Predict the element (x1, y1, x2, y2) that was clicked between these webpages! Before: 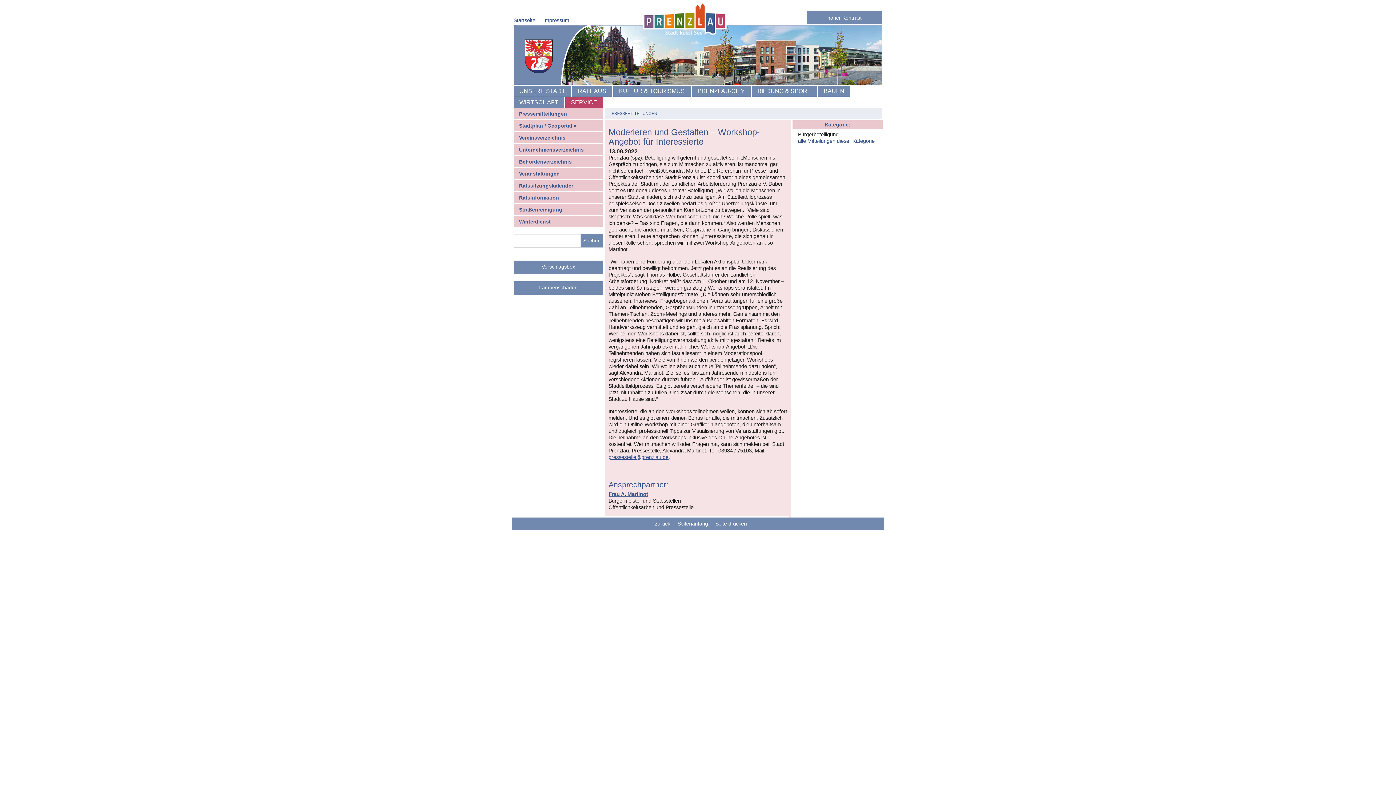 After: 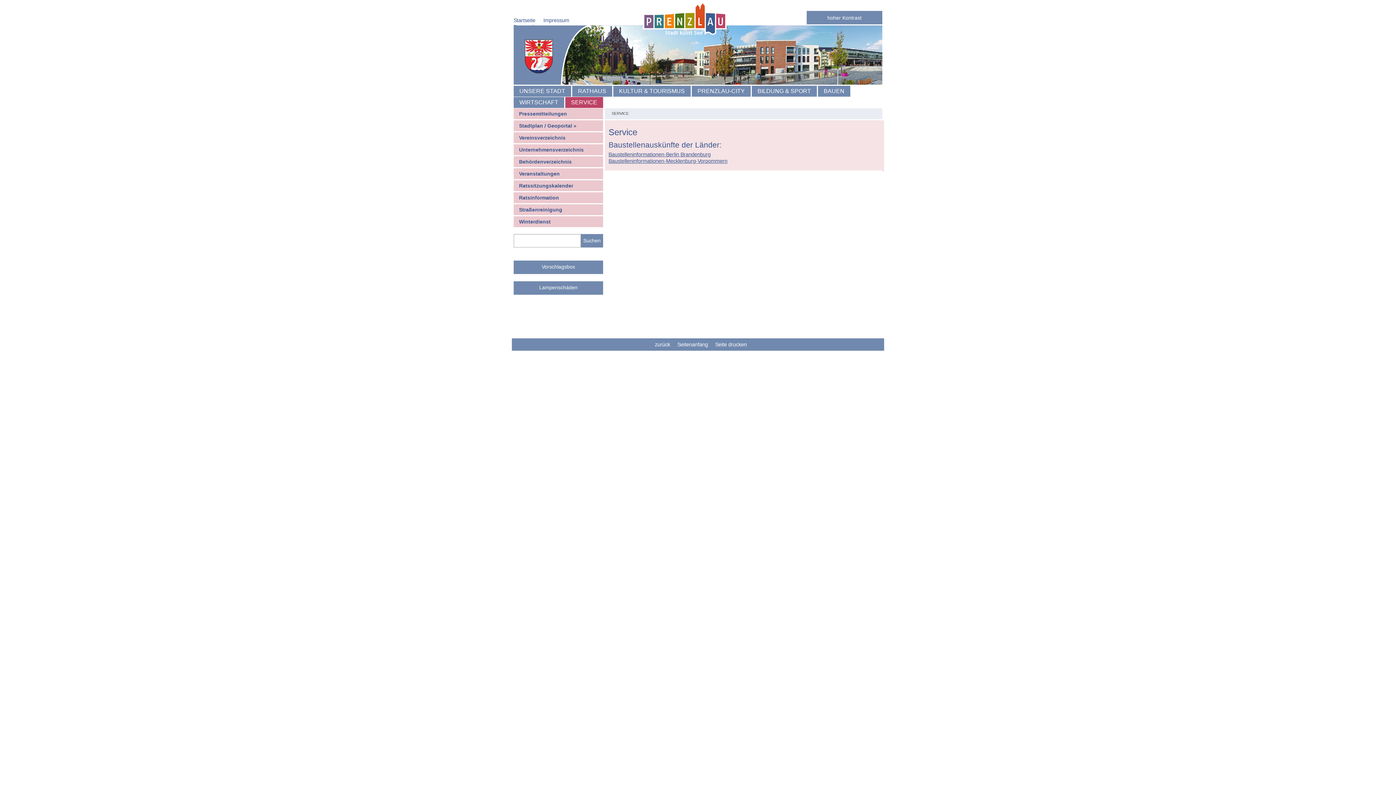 Action: bbox: (565, 97, 604, 108) label: SERVICE